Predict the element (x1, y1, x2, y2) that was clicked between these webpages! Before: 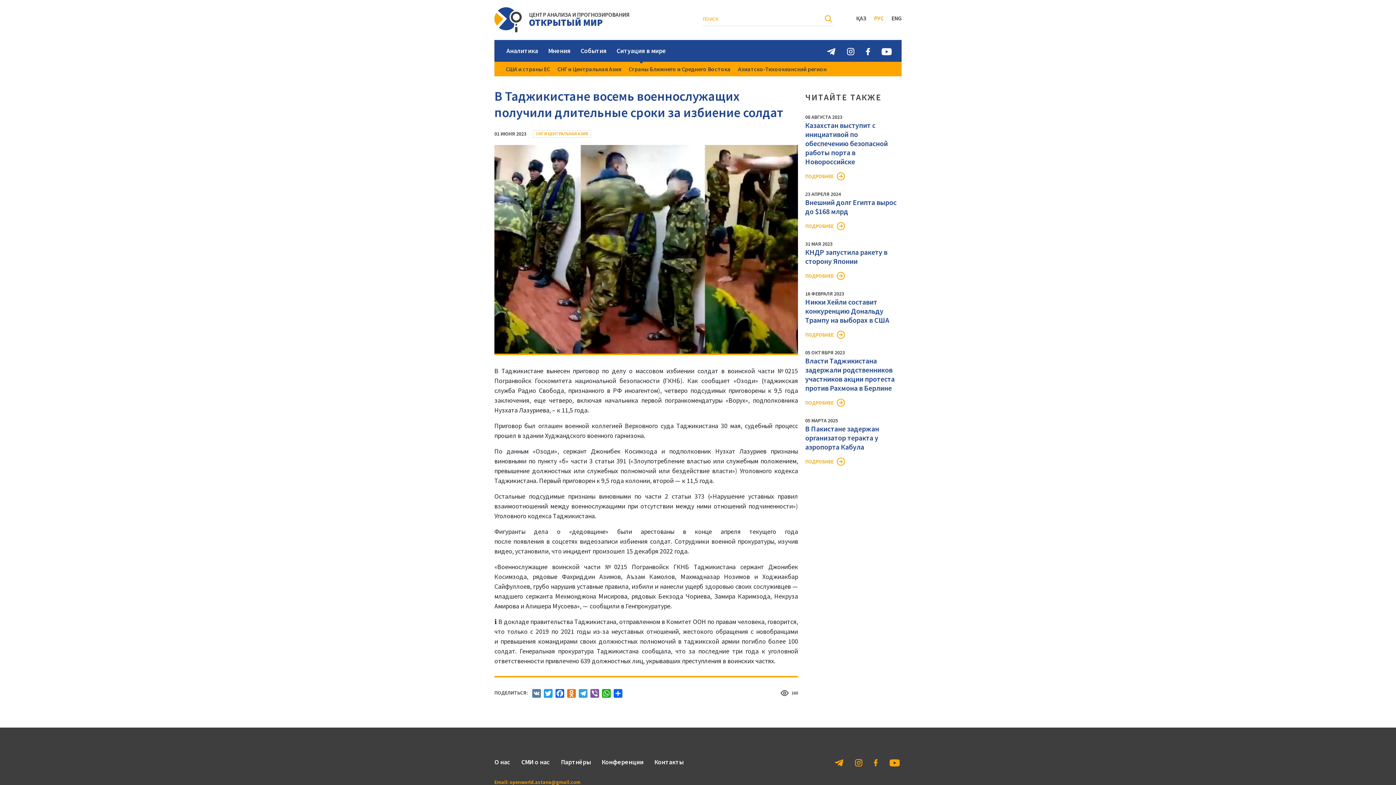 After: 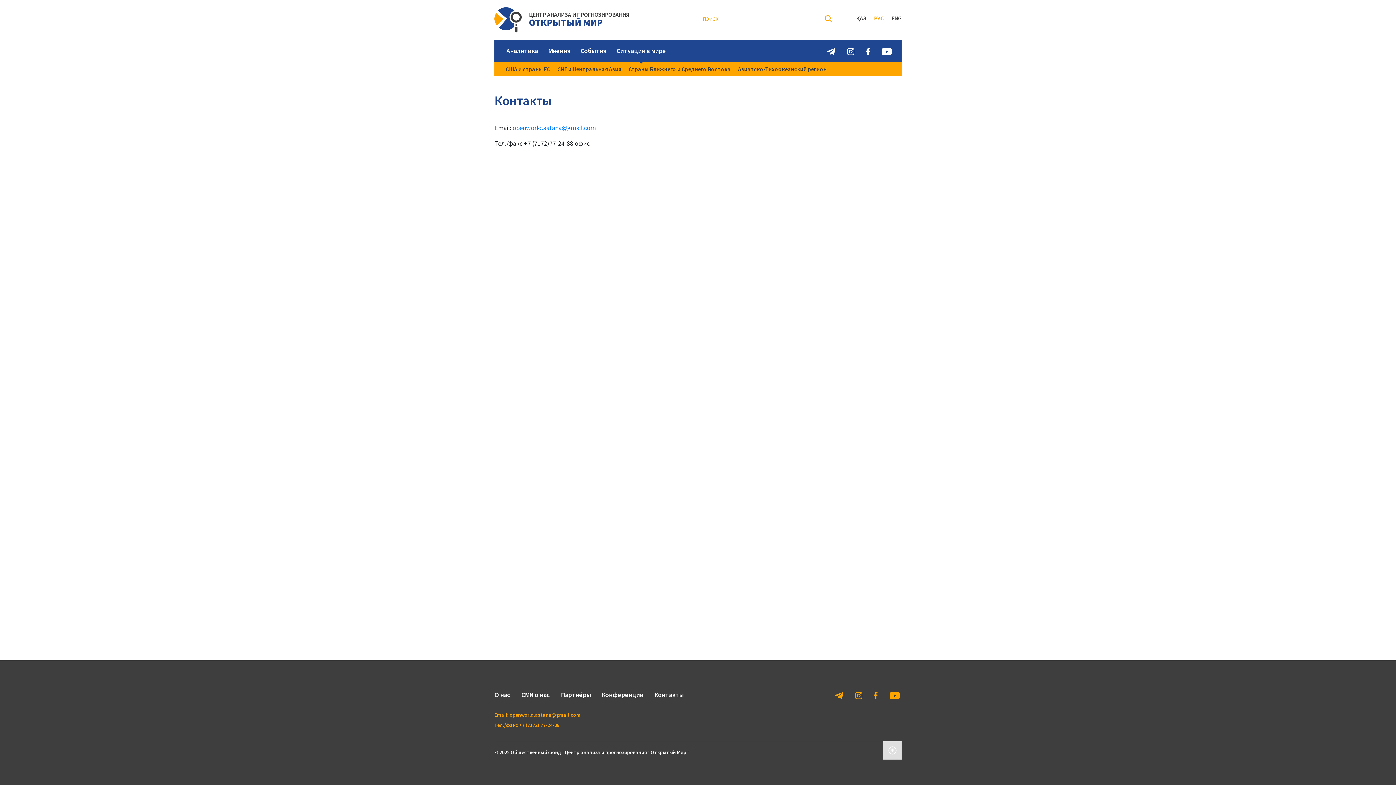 Action: bbox: (654, 758, 683, 766) label: Контакты